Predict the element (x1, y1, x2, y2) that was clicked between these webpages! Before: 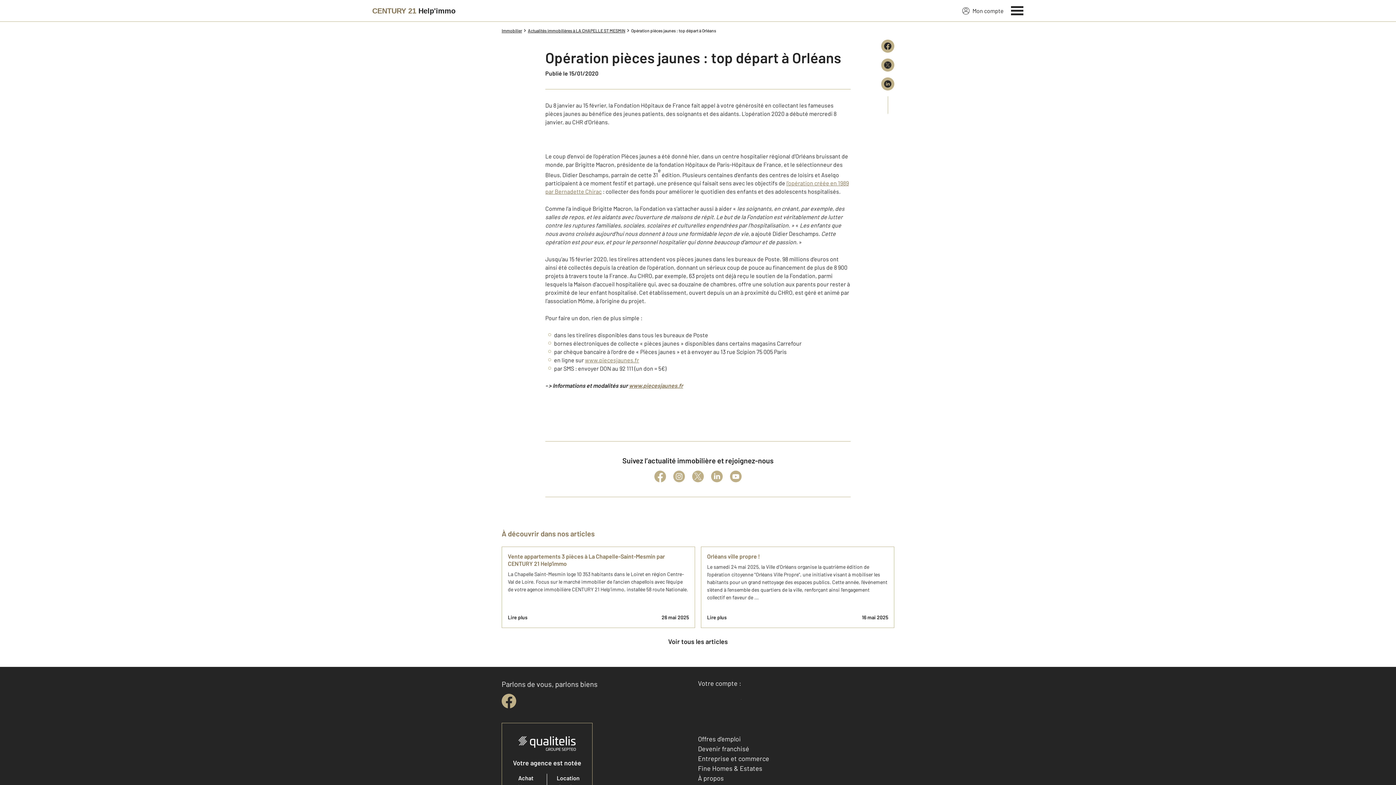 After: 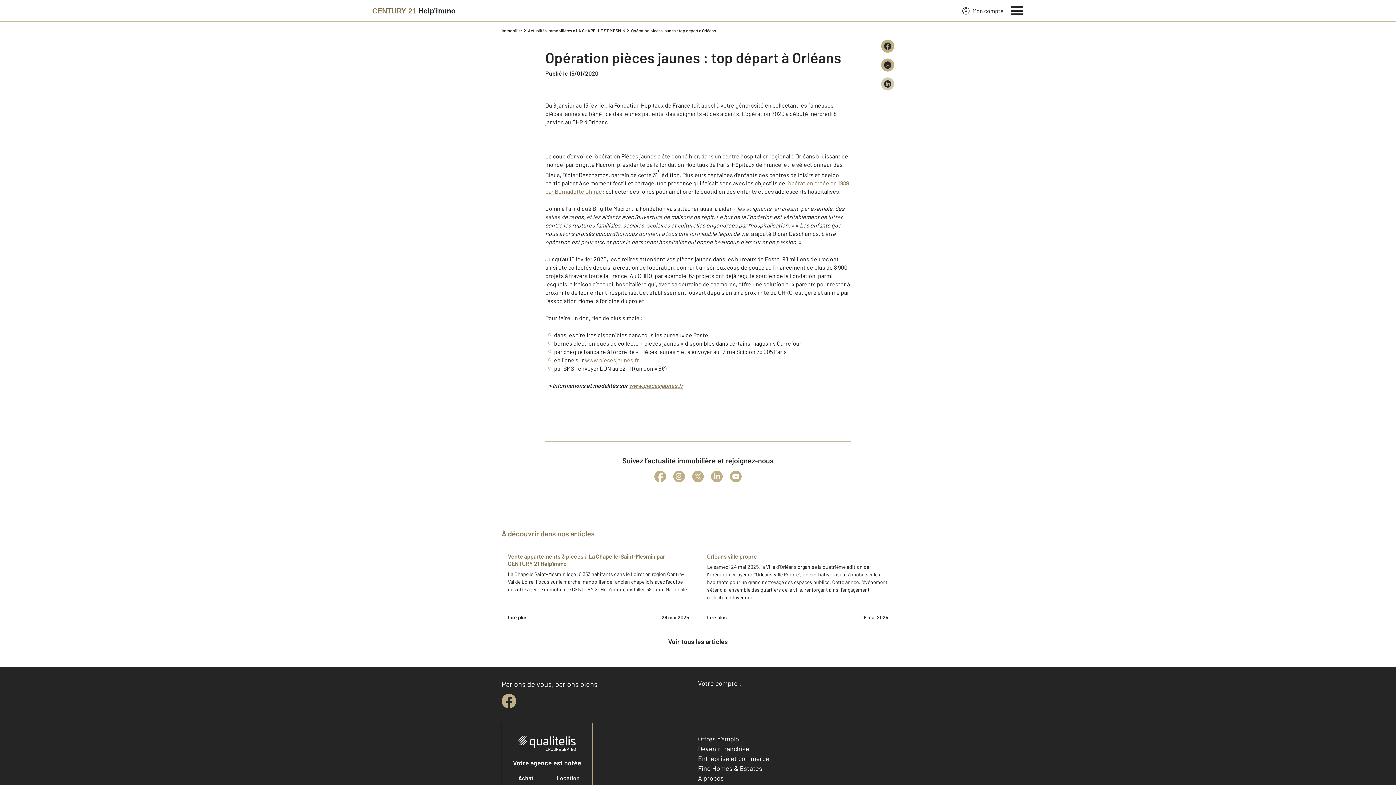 Action: bbox: (881, 77, 894, 90)